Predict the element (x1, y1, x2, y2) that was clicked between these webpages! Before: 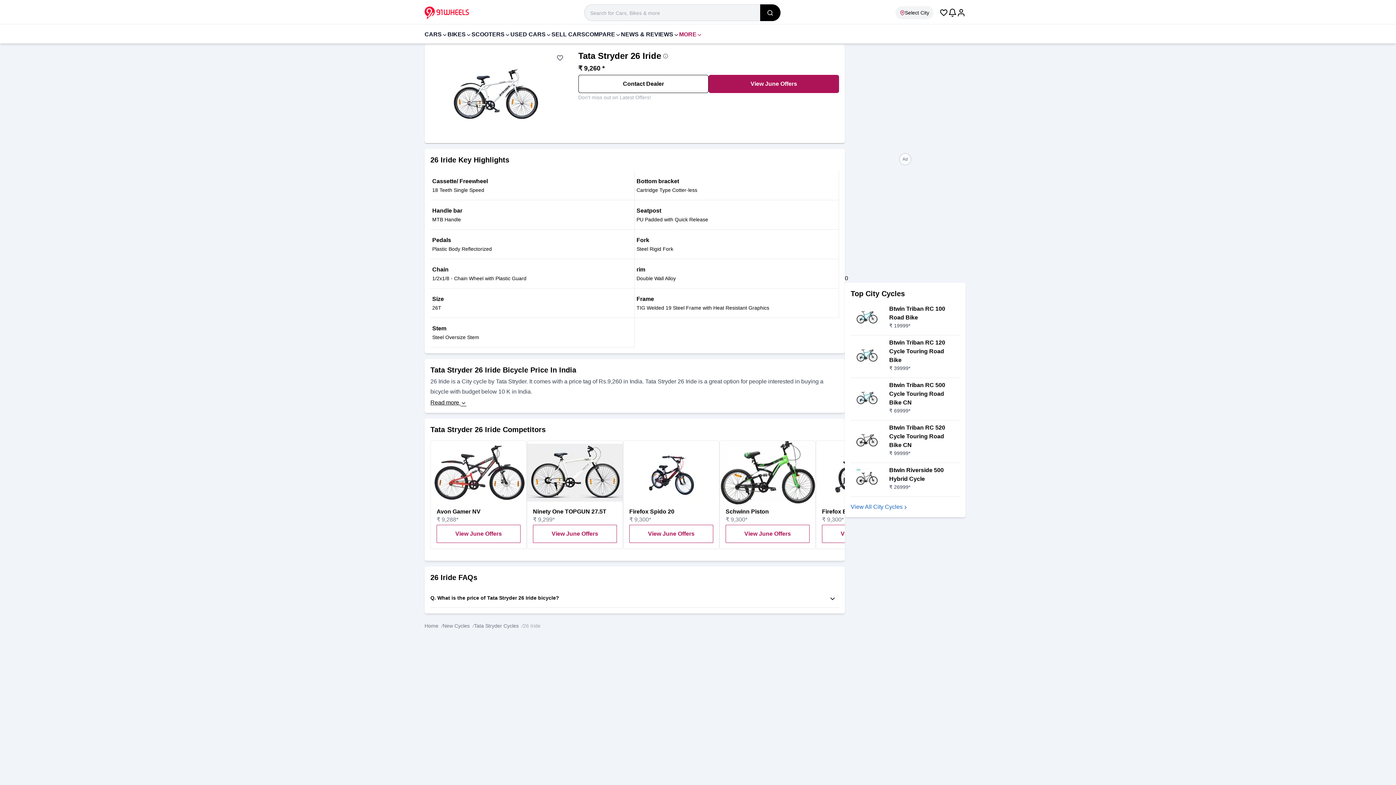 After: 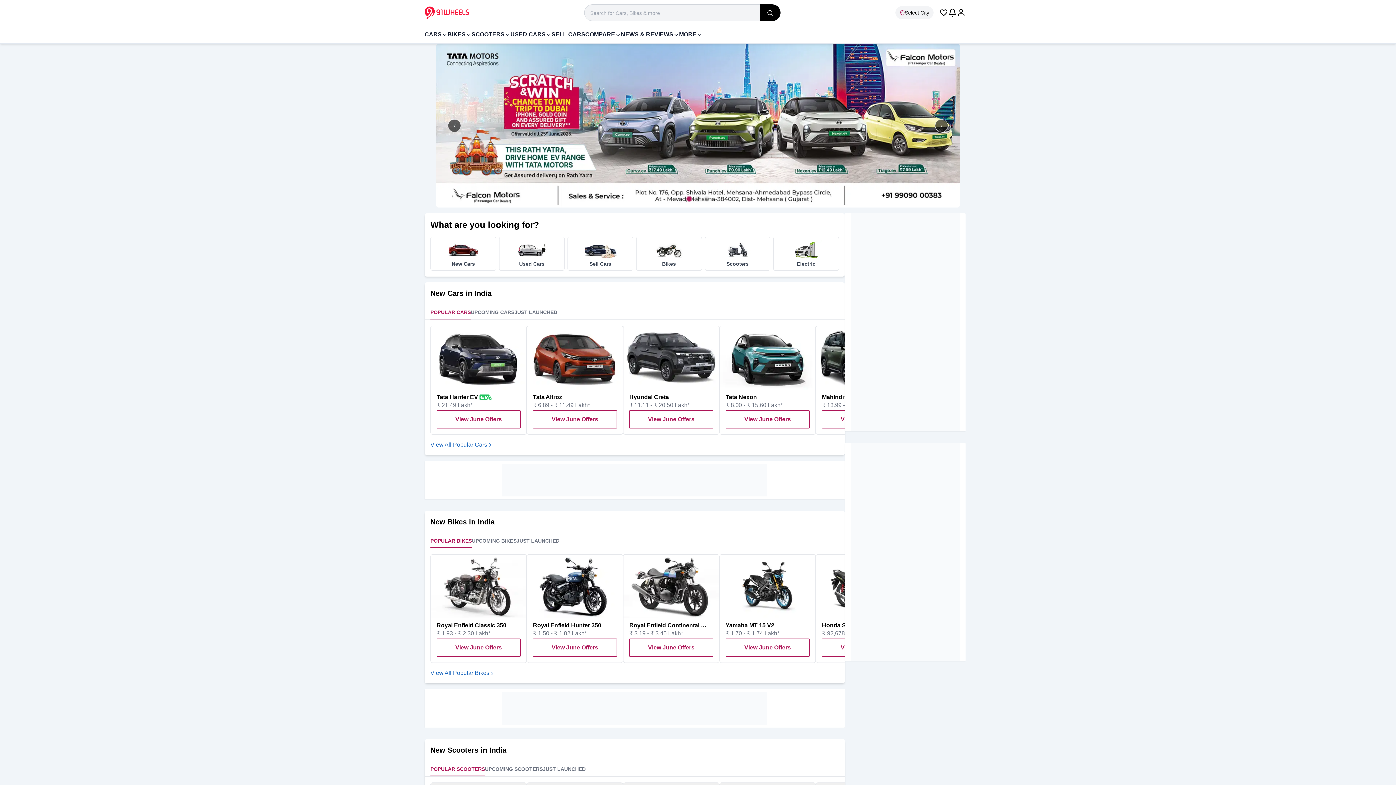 Action: bbox: (424, 622, 438, 629) label: Home